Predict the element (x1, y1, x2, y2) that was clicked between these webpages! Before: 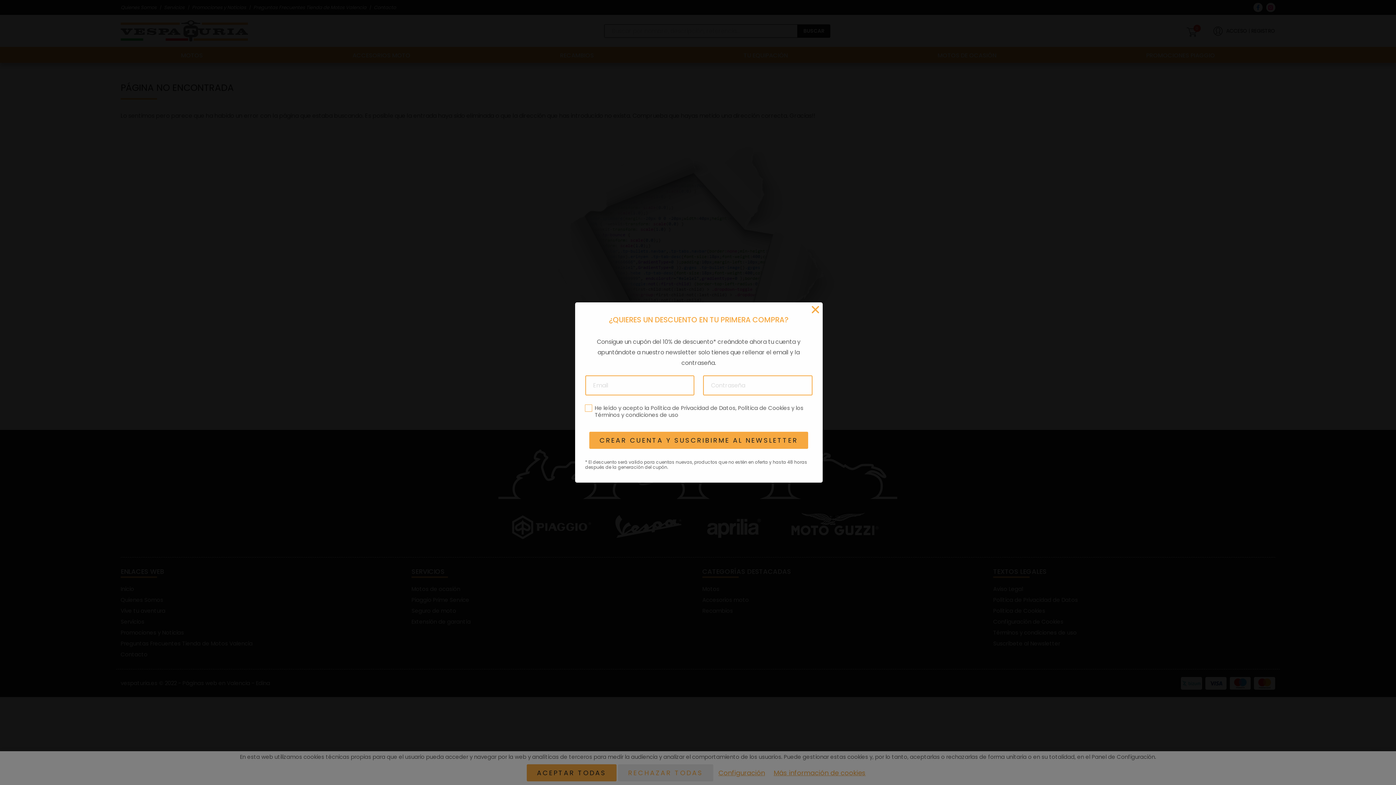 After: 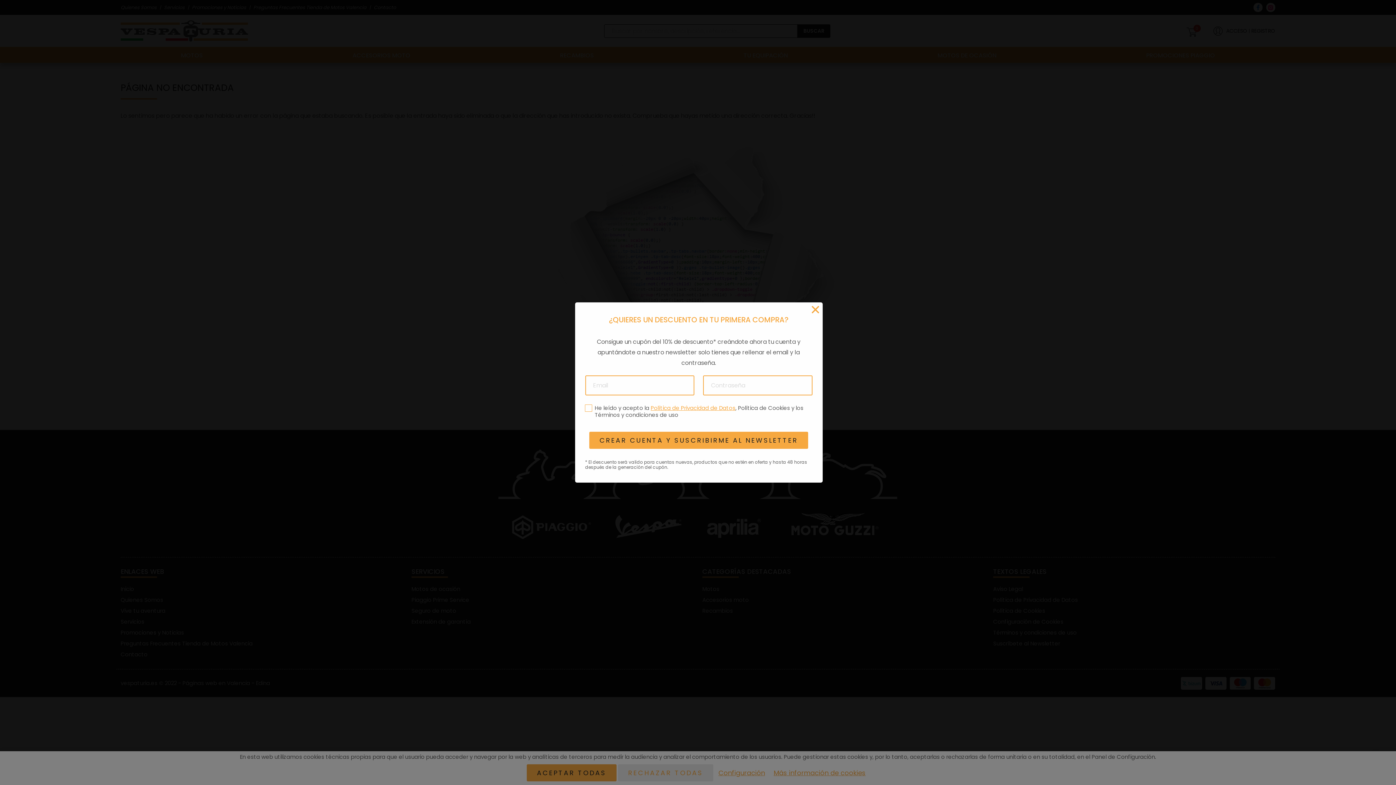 Action: bbox: (650, 404, 735, 412) label: Política de Privacidad de Datos